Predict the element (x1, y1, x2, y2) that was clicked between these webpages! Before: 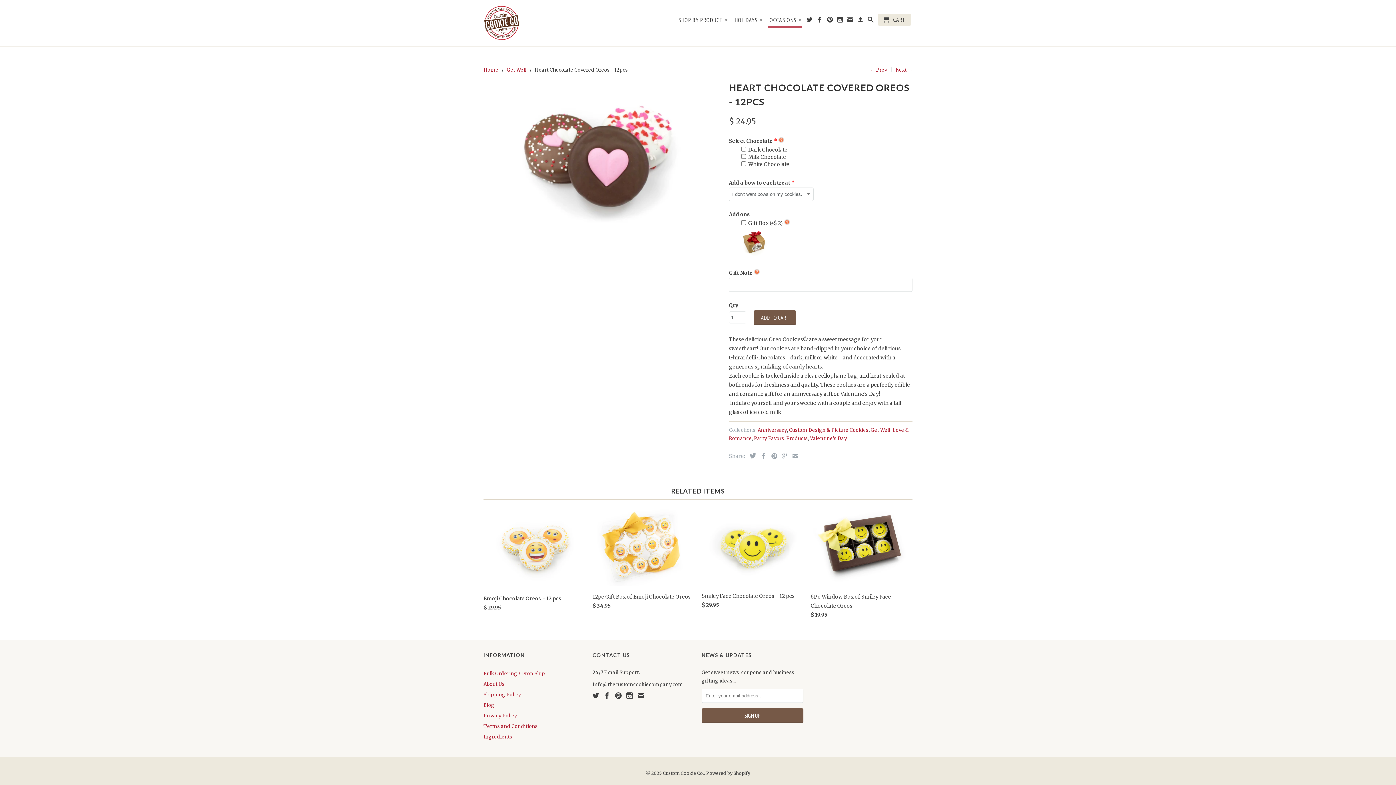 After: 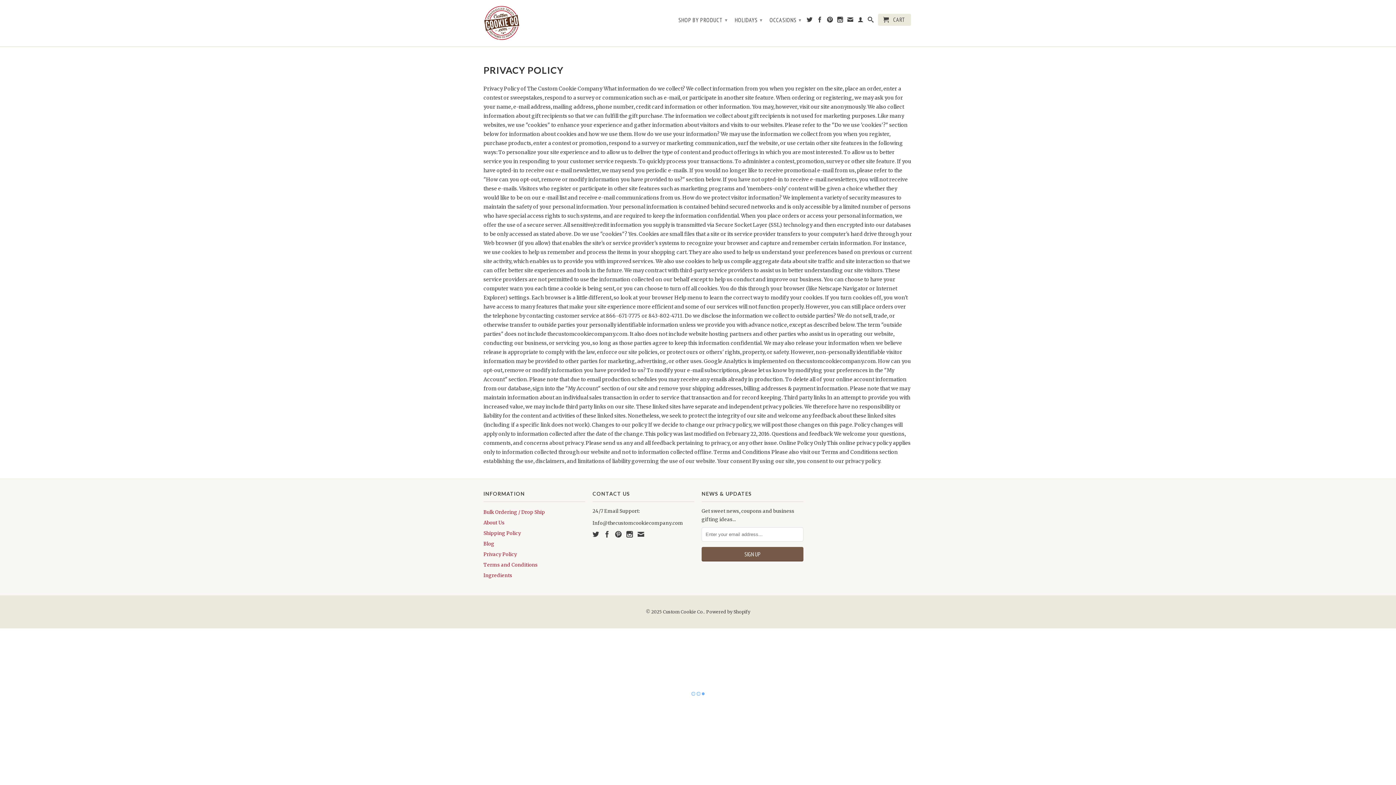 Action: label: Privacy Policy bbox: (483, 713, 517, 719)